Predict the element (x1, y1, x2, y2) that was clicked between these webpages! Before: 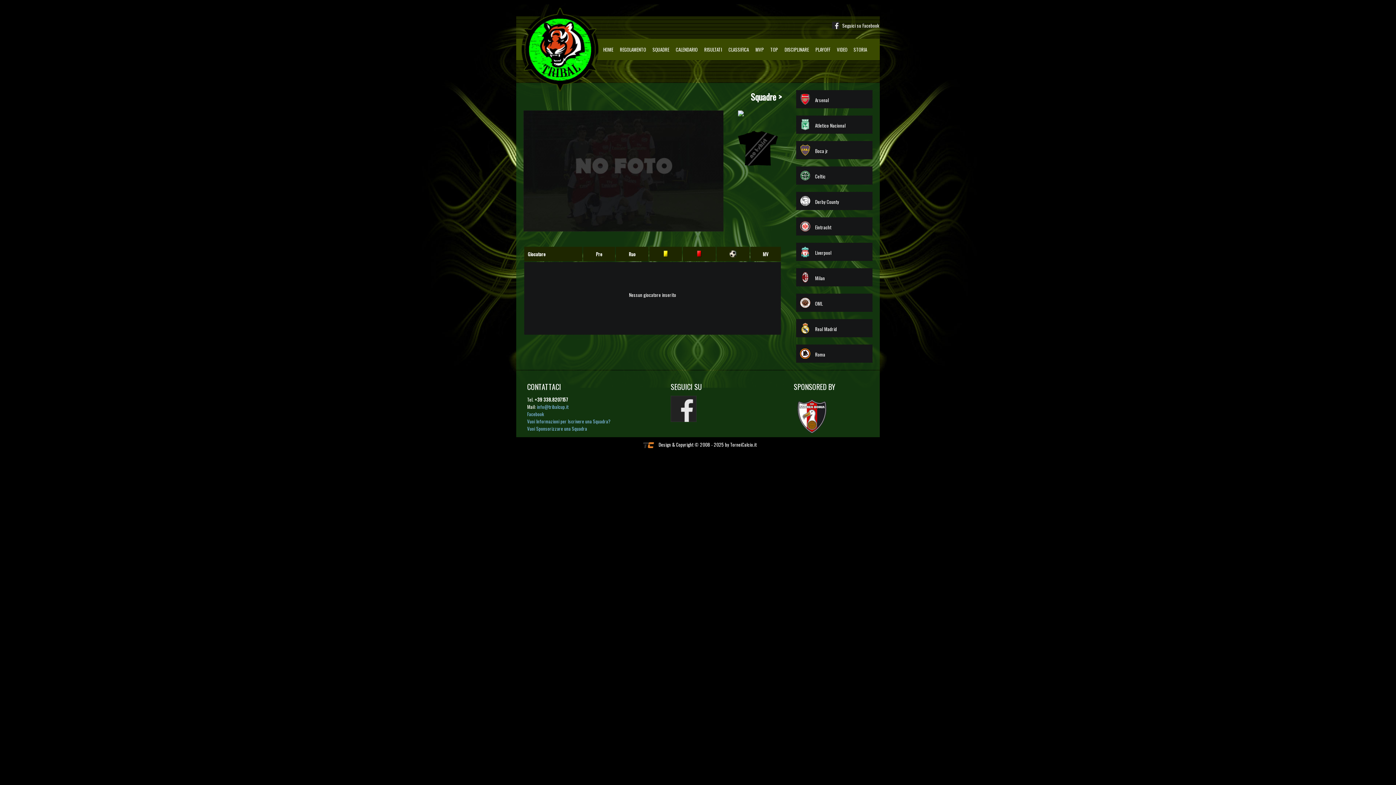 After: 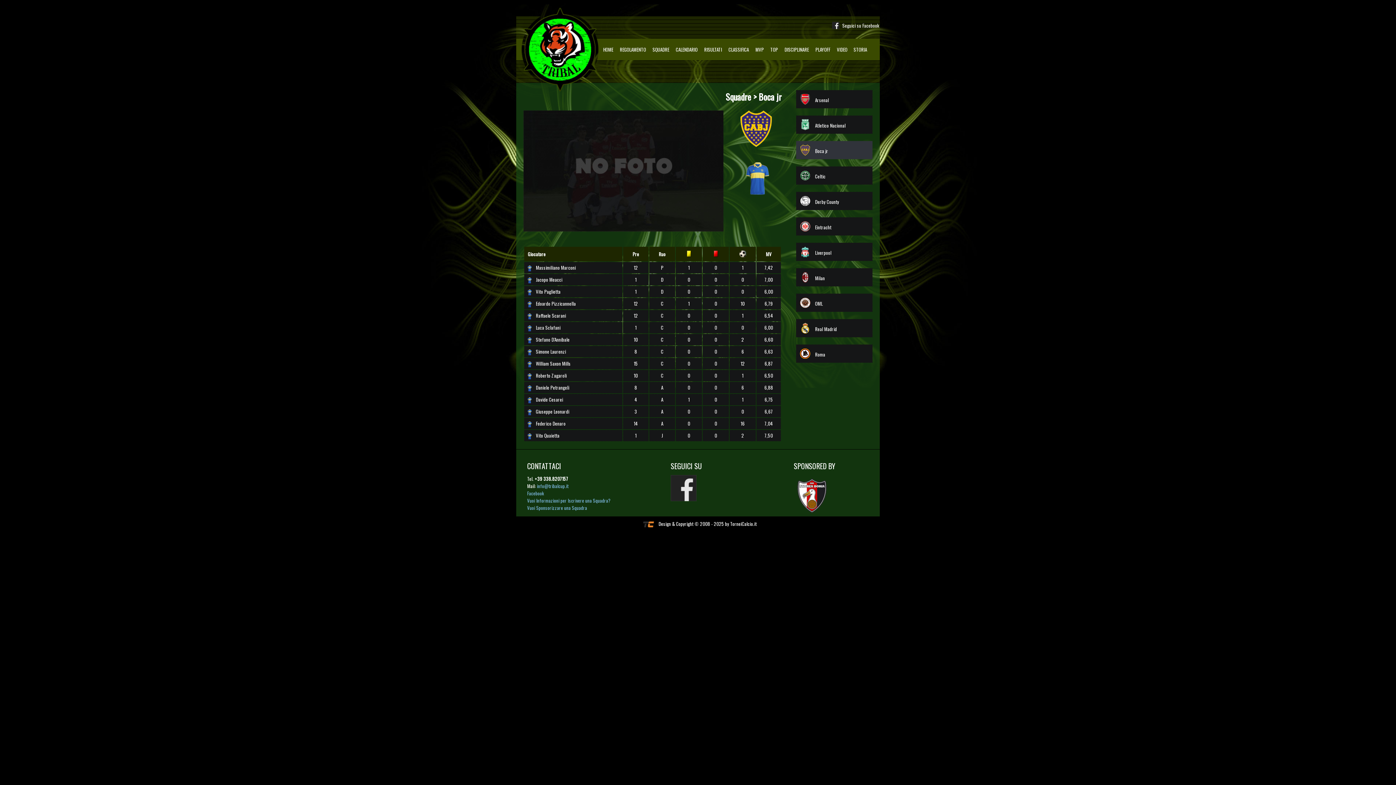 Action: bbox: (800, 149, 810, 157)